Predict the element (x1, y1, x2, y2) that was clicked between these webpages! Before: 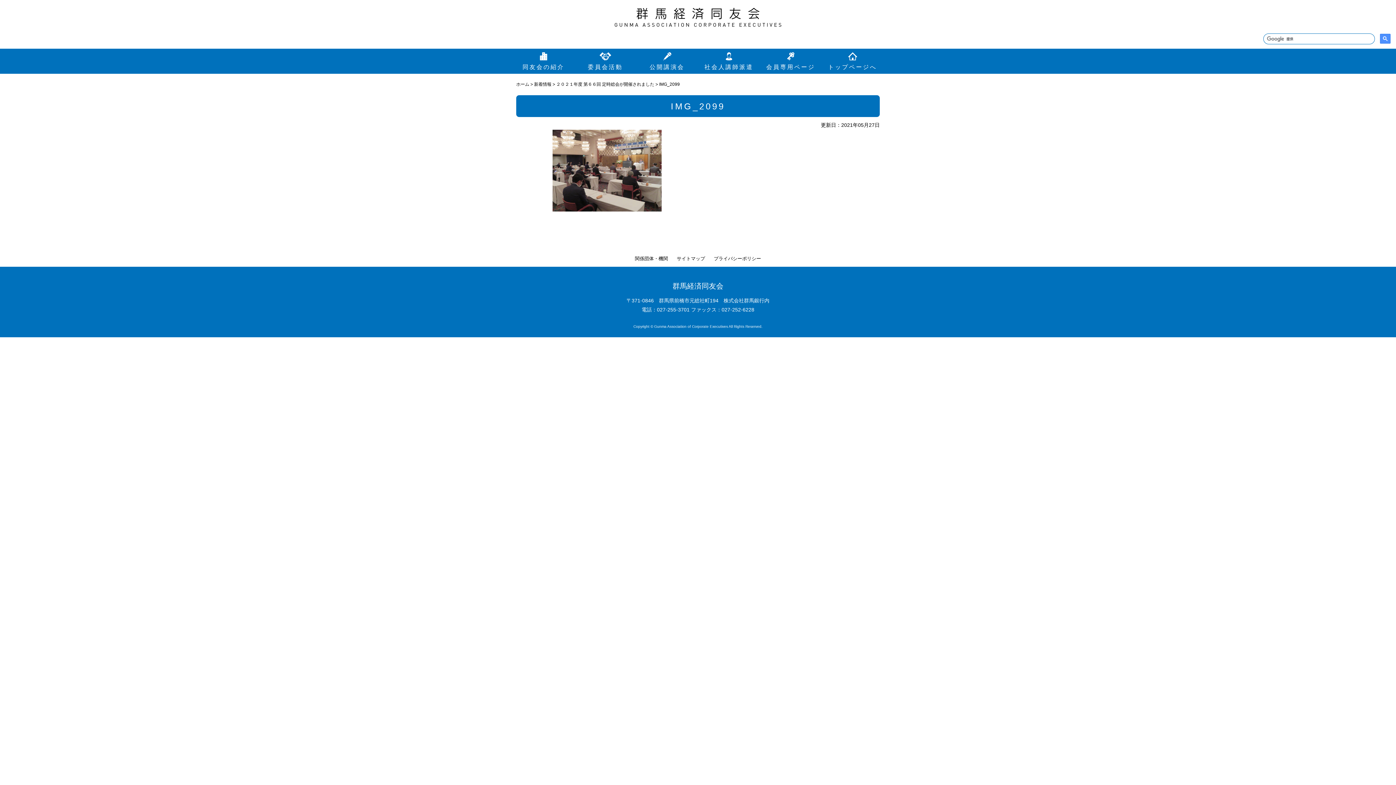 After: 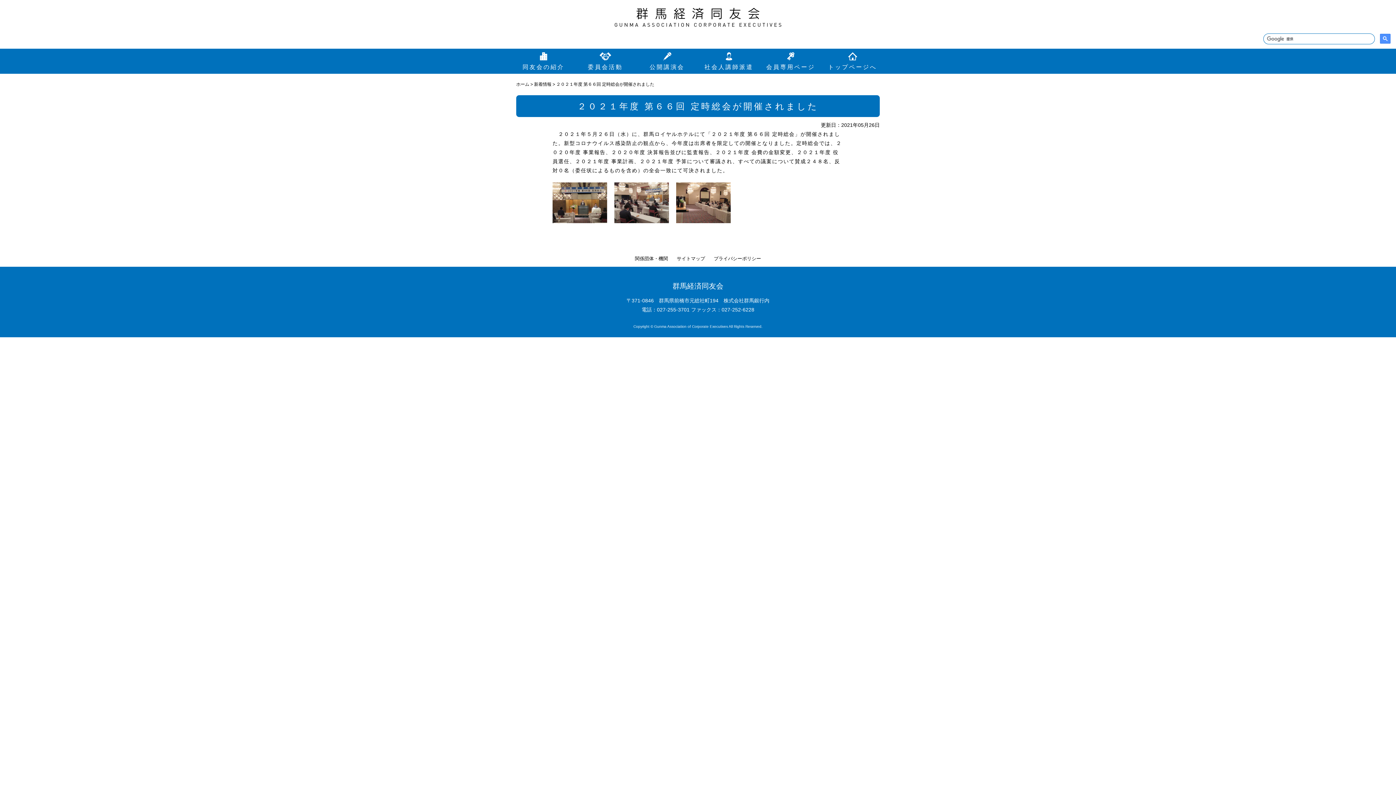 Action: label: ２０２１年度 第６６回 定時総会が開催されました bbox: (556, 81, 654, 86)